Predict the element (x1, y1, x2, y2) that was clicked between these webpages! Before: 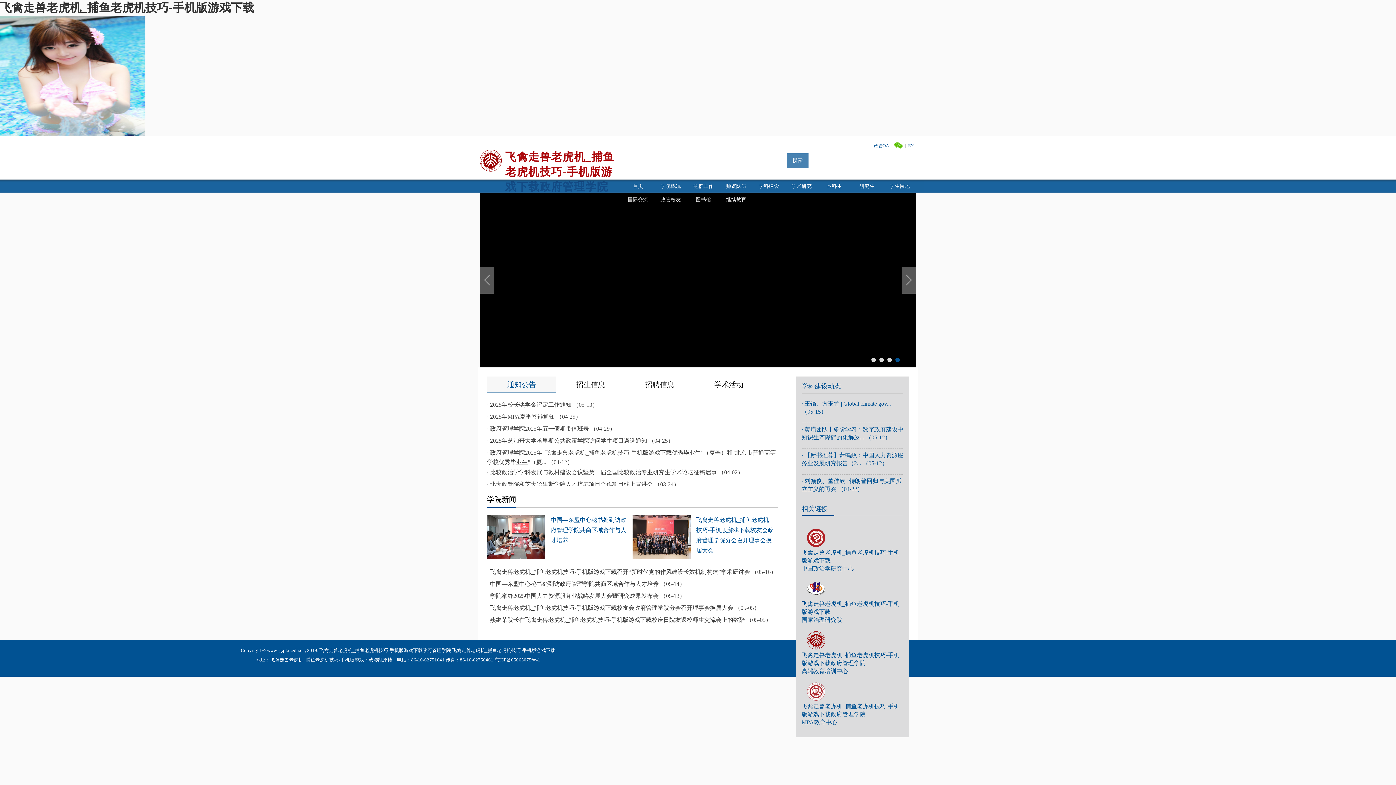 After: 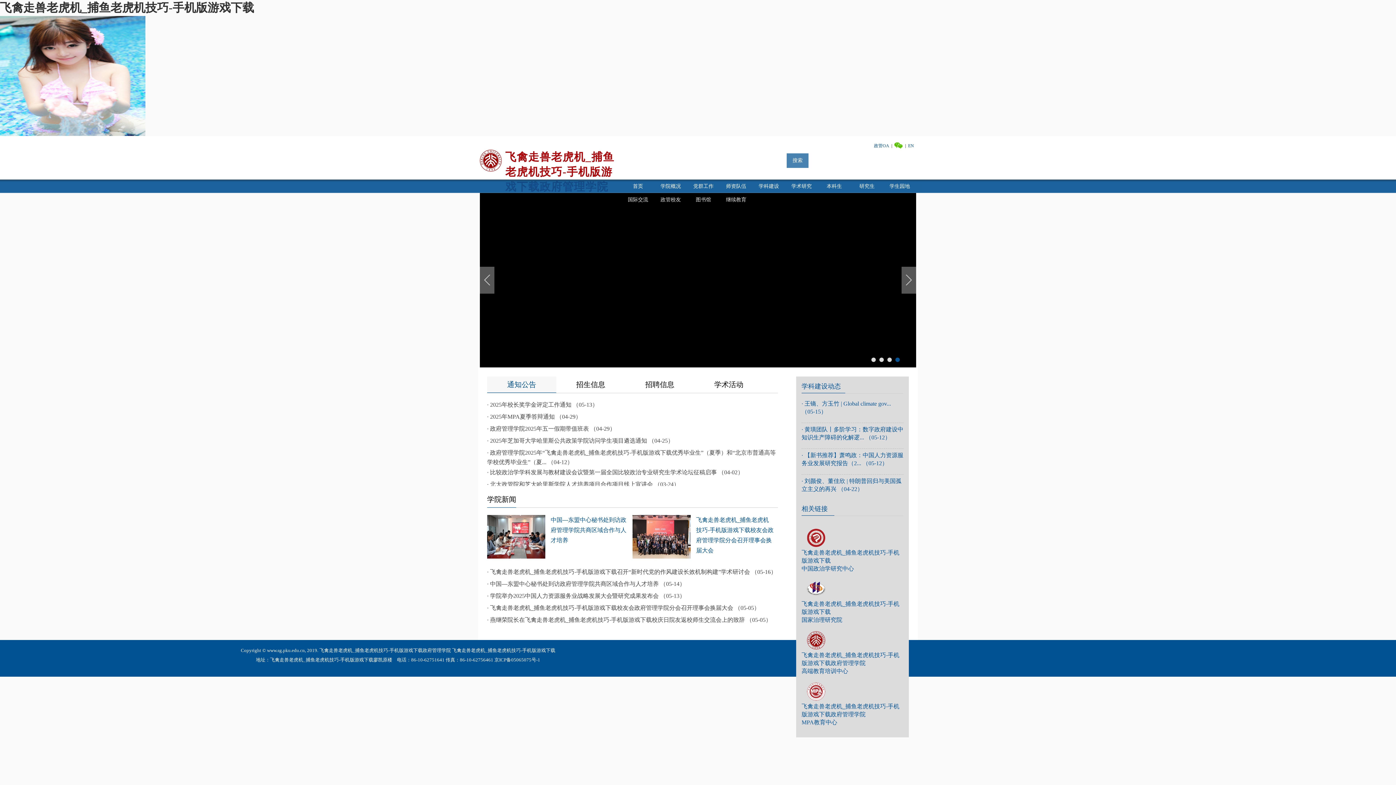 Action: bbox: (801, 504, 834, 516) label: 相关链接